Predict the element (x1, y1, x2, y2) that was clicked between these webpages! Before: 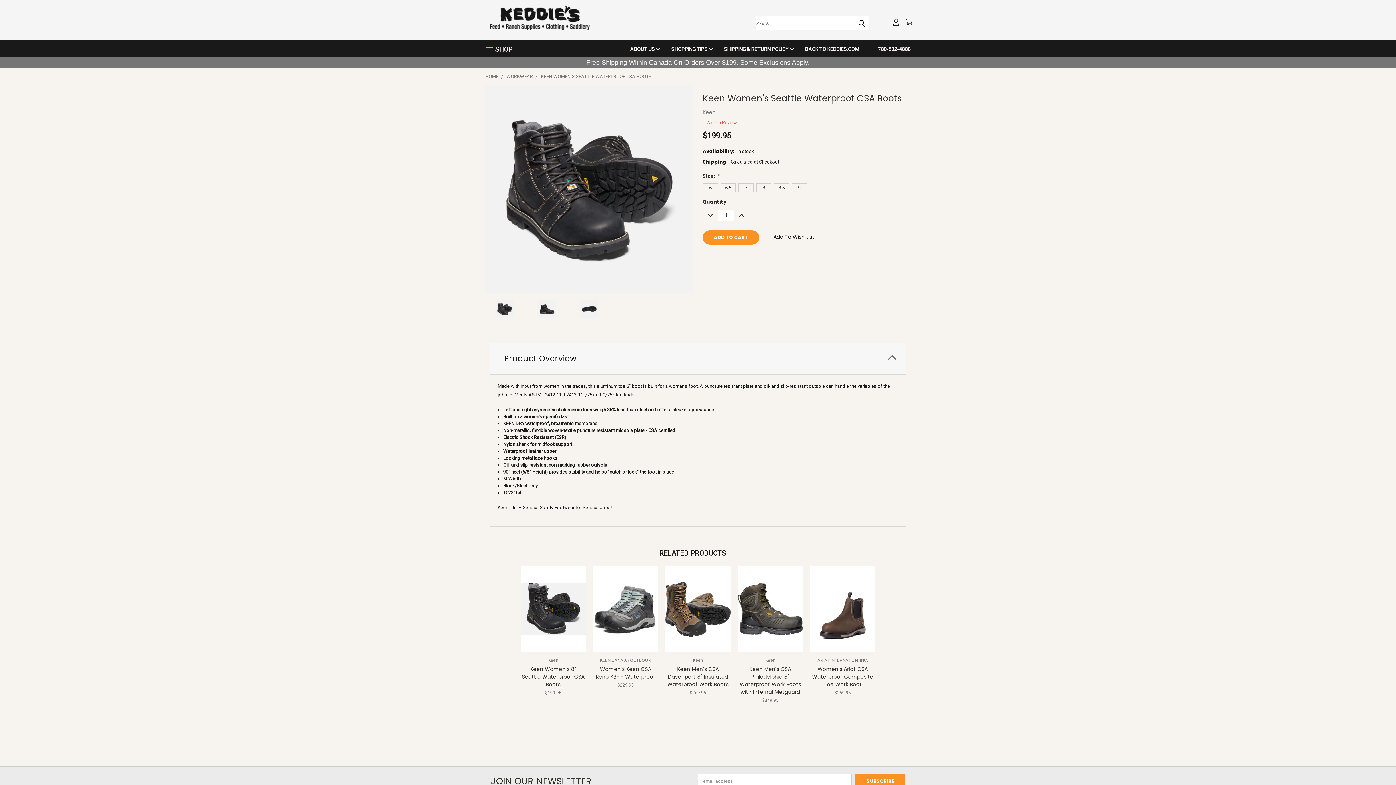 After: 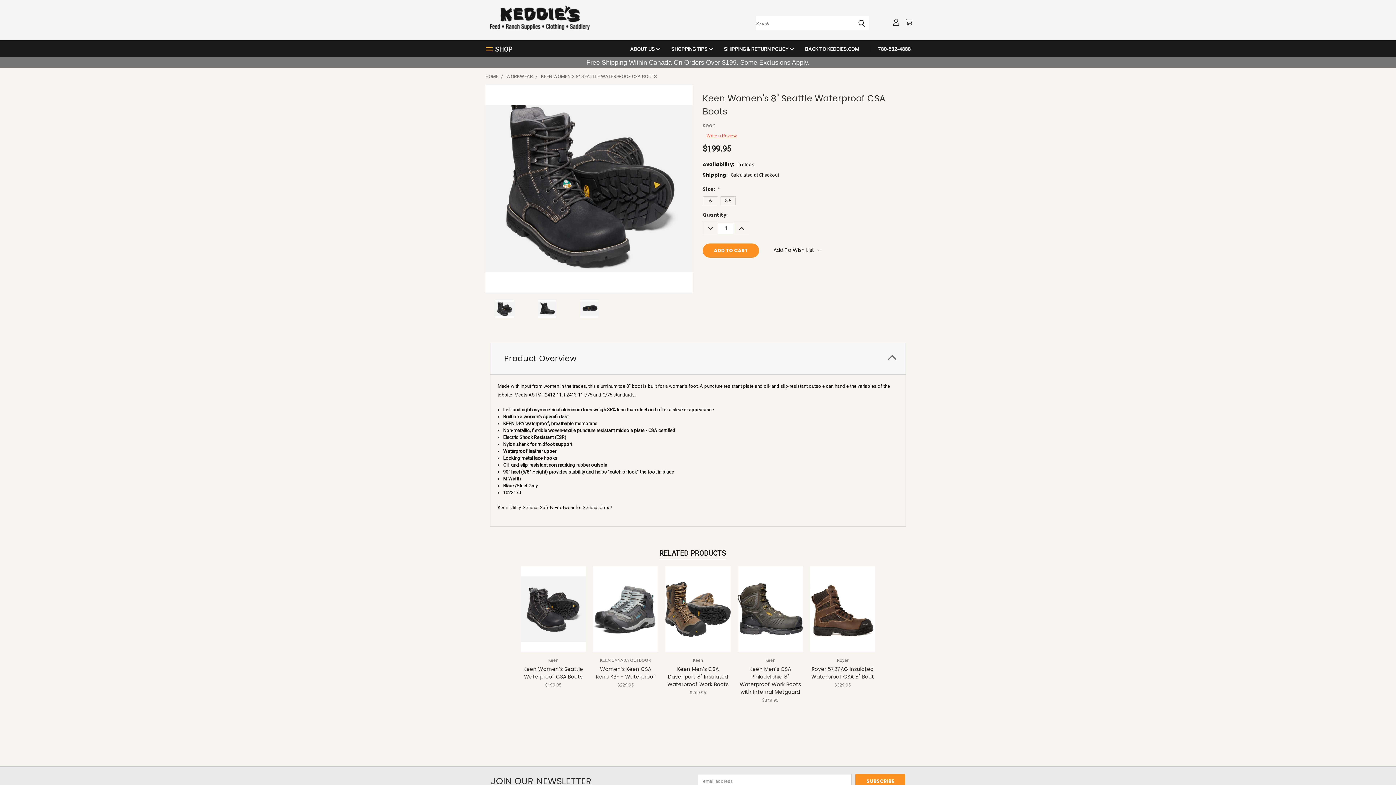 Action: label: Keen Women's 8" Seattle Waterproof CSA Boots bbox: (522, 665, 584, 688)